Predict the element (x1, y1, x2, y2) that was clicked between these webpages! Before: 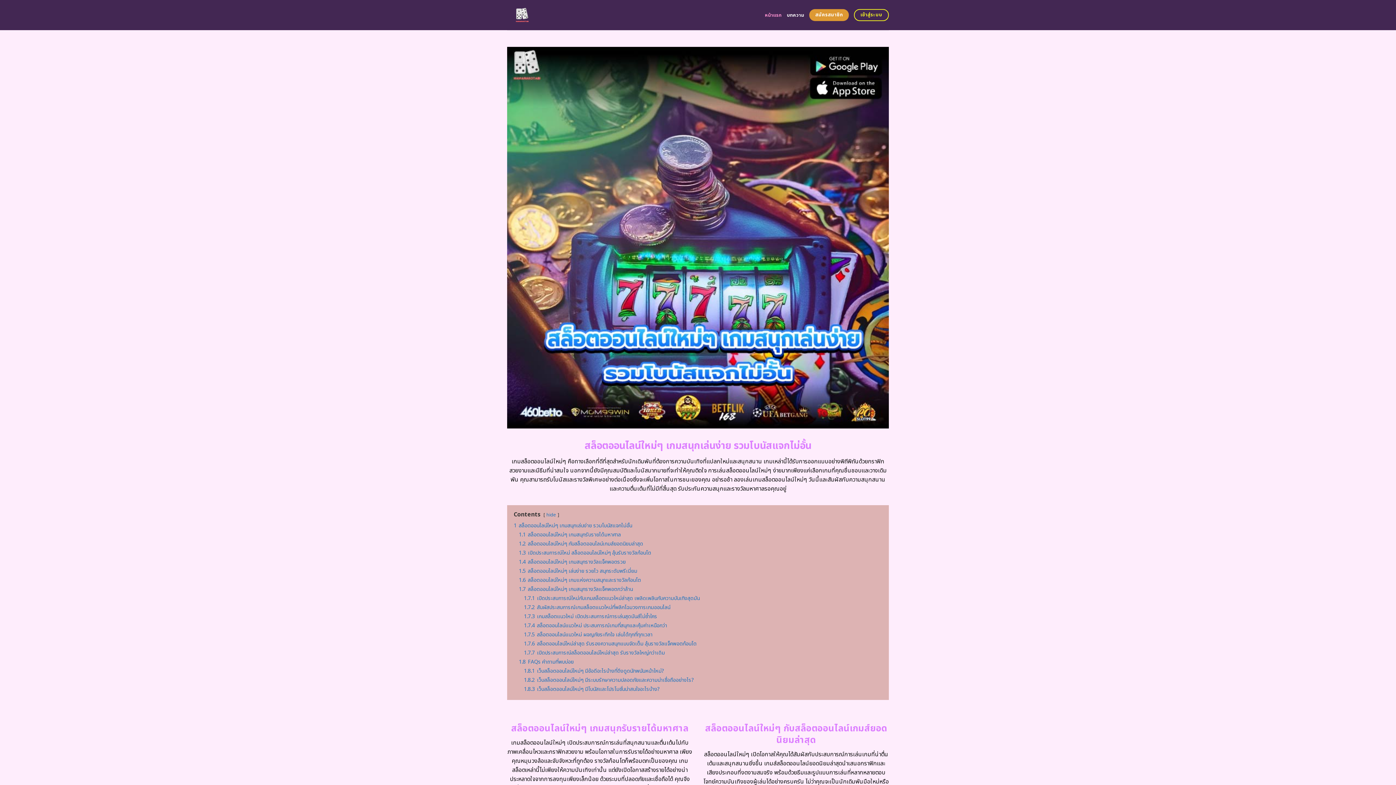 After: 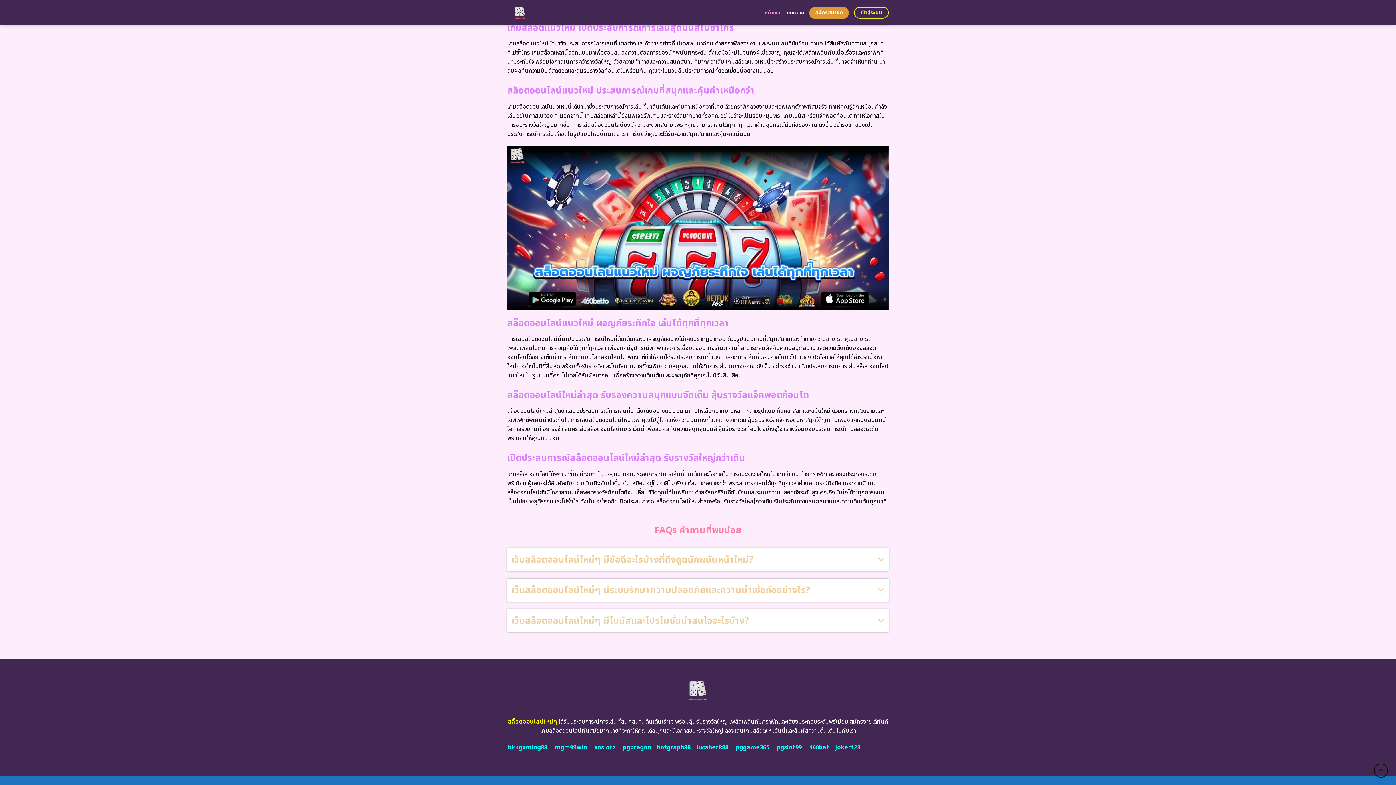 Action: label: 1.8.1 เว็บสล็อตออนไลน์ใหม่ๆ มีข้อดีอะไรบ้างที่ดึงดูดนักพนันหน้าใหม่? bbox: (524, 667, 664, 675)